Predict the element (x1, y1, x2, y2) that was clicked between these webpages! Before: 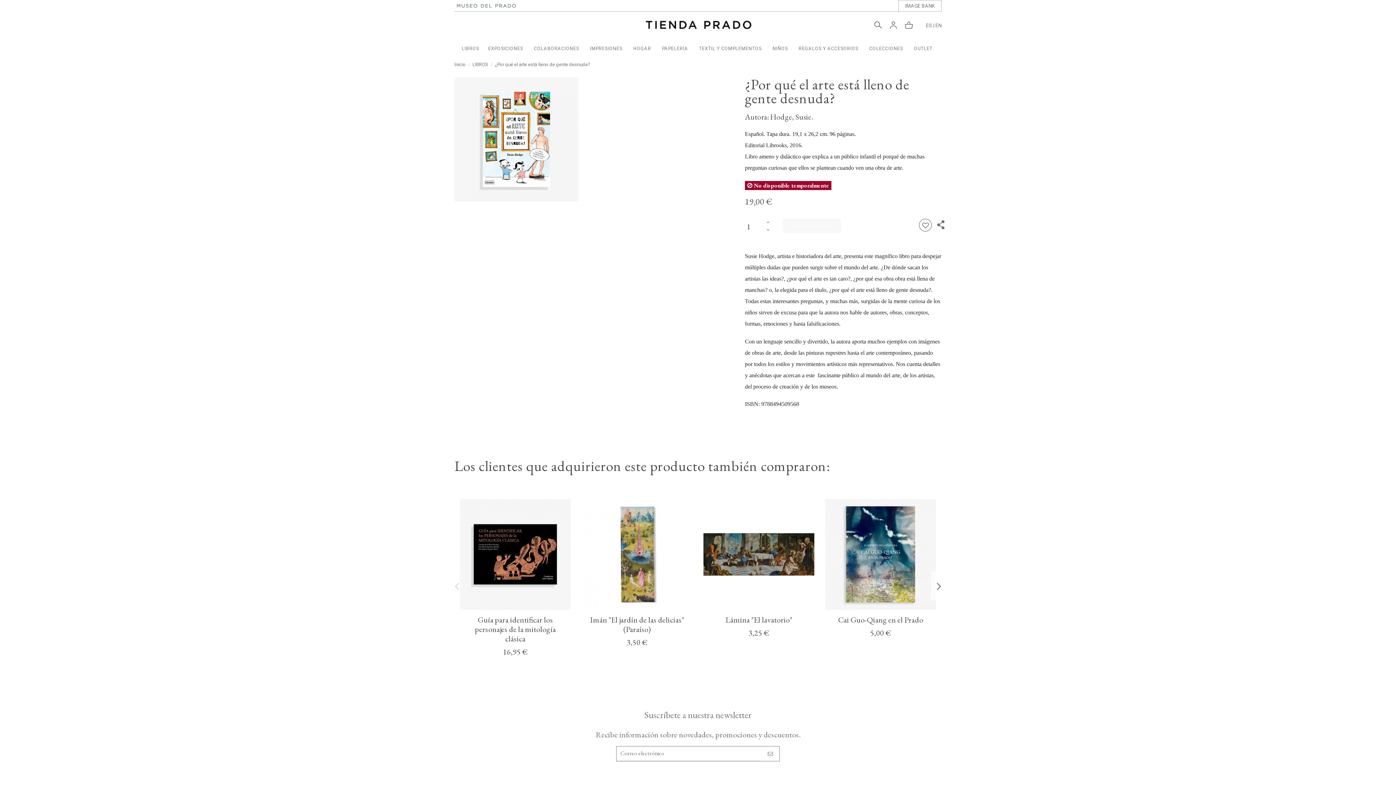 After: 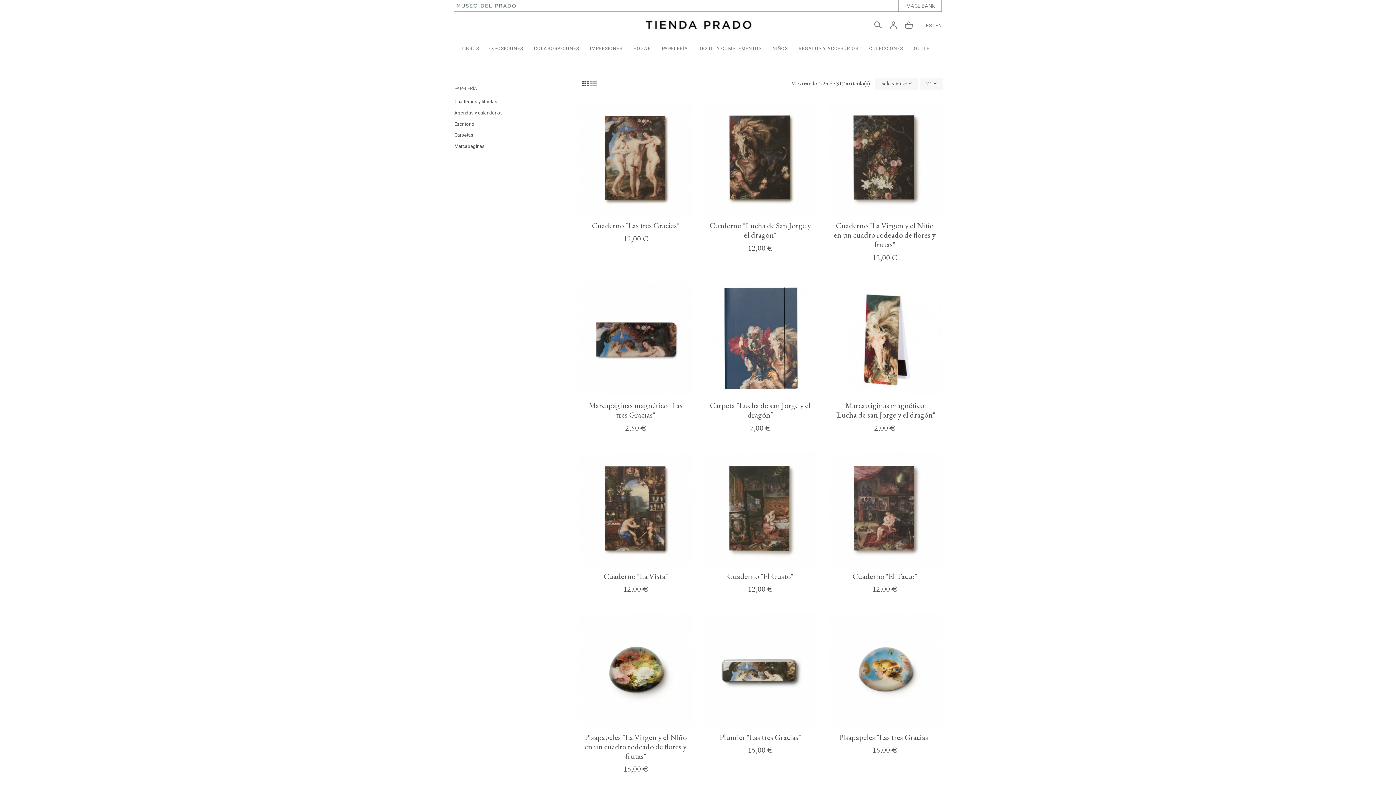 Action: label: PAPELERÍA bbox: (656, 37, 693, 59)